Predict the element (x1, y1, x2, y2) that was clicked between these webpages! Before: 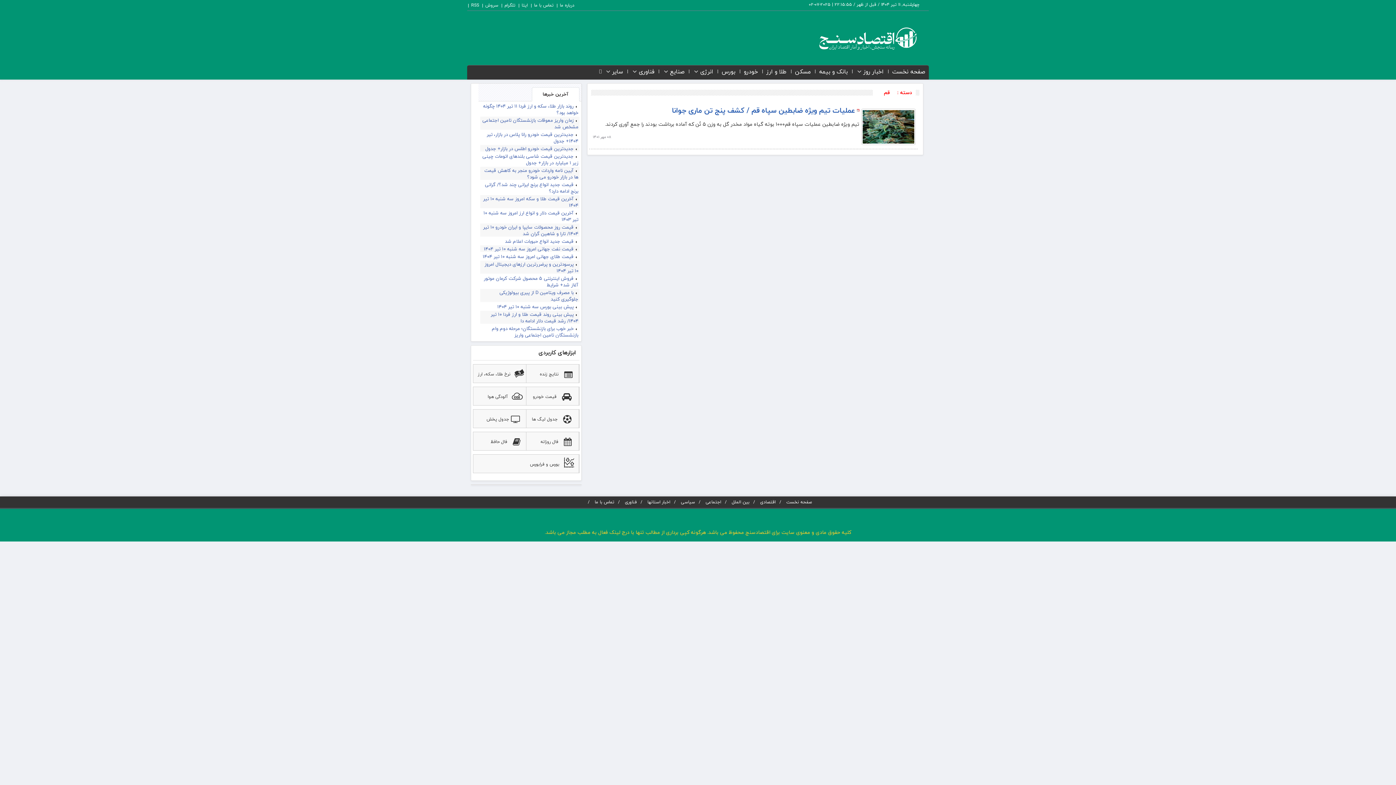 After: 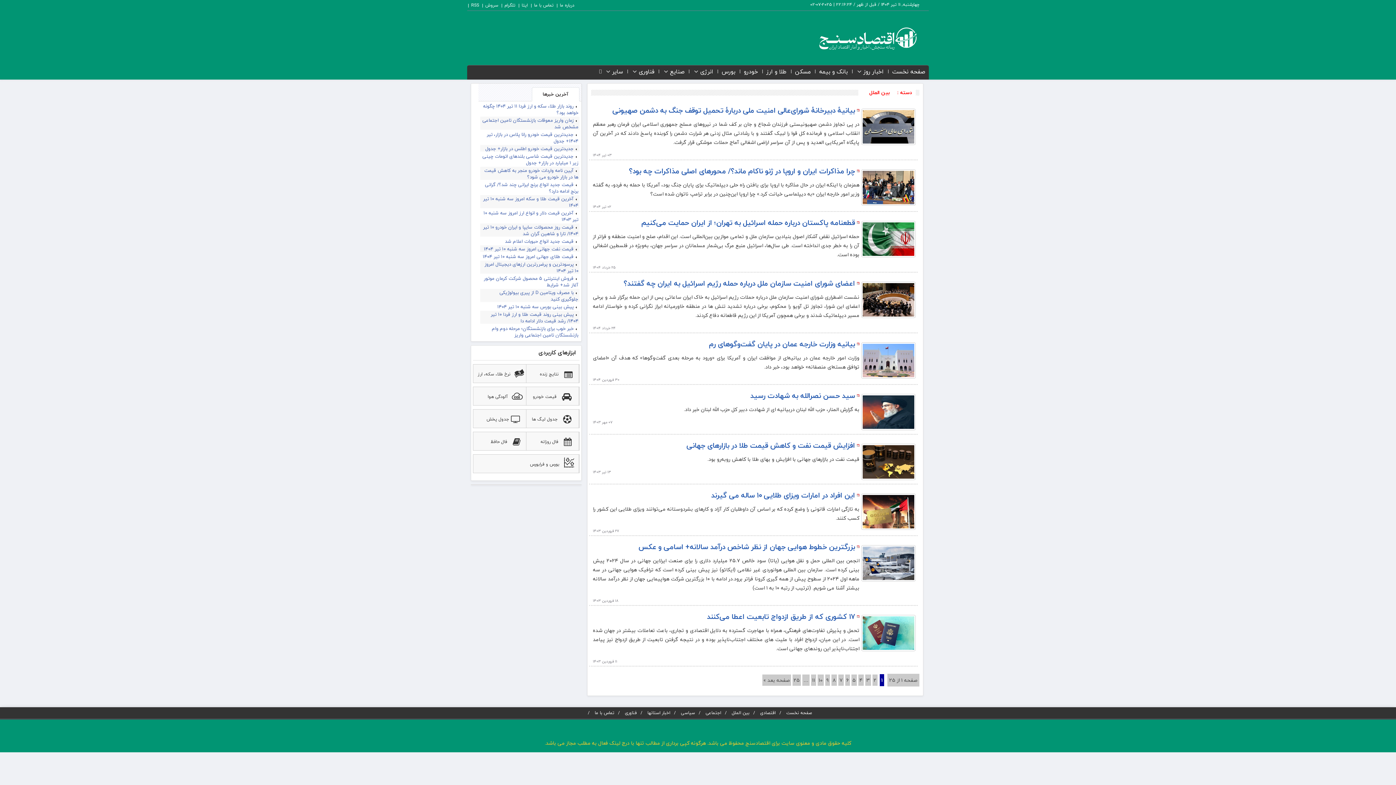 Action: label: بین الملل bbox: (721, 497, 749, 507)